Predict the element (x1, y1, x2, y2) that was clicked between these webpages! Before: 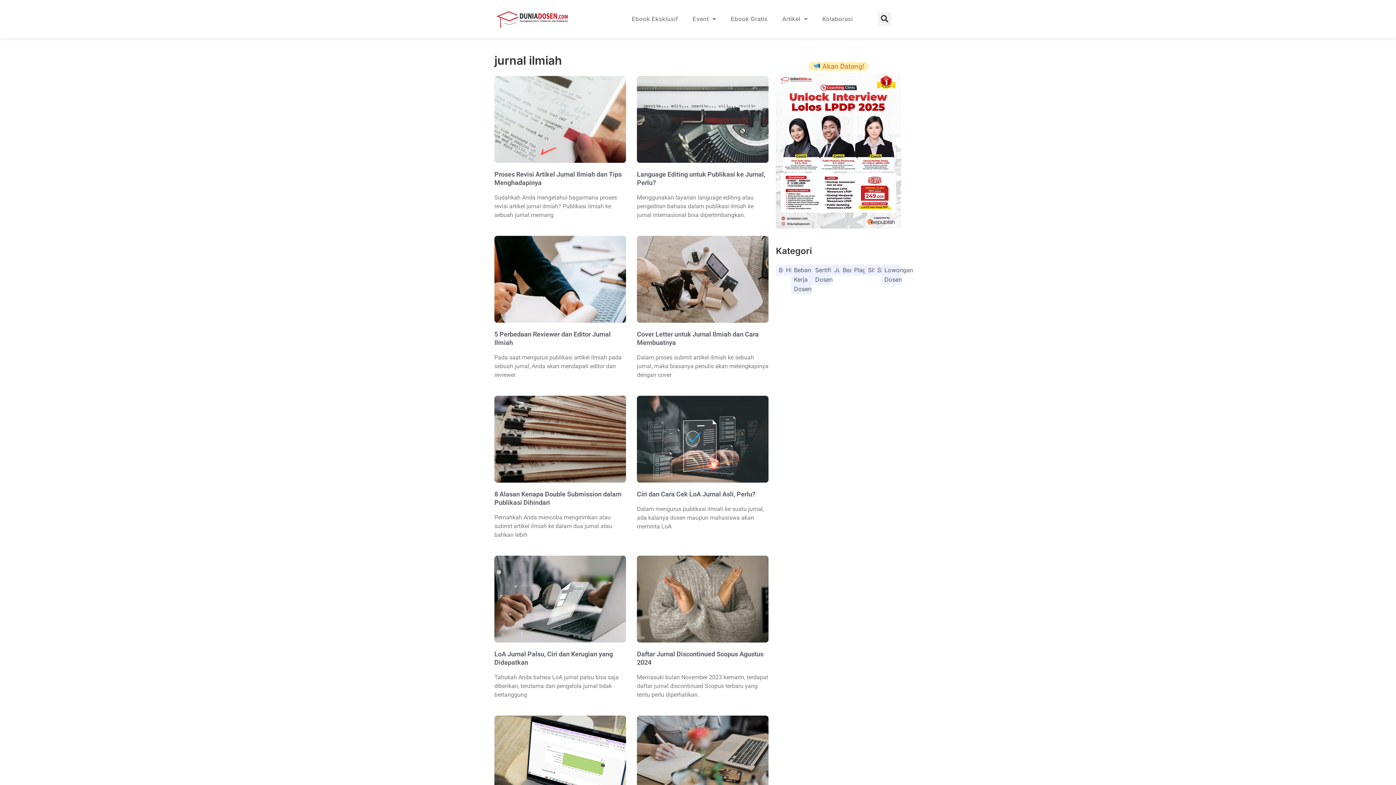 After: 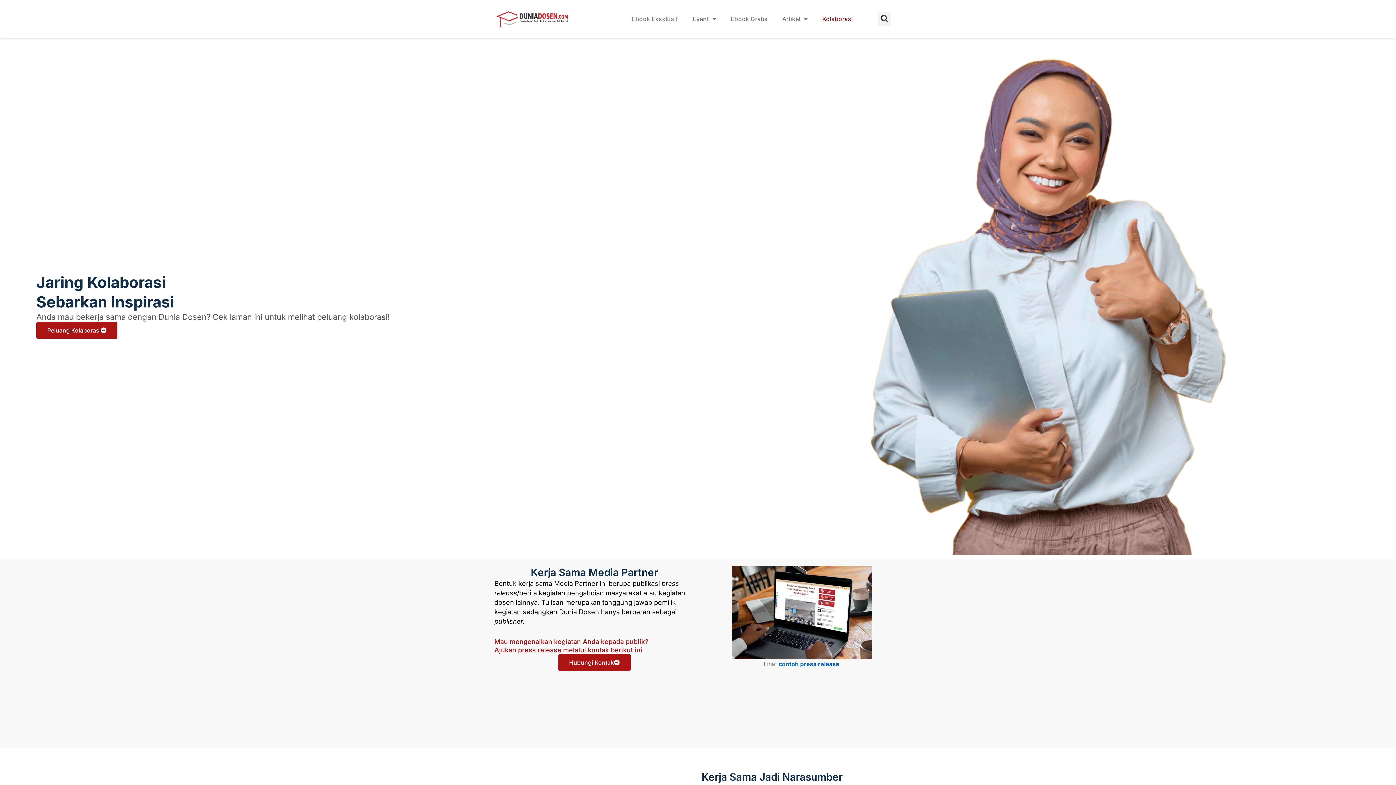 Action: bbox: (815, 10, 860, 27) label: Kolaborasi